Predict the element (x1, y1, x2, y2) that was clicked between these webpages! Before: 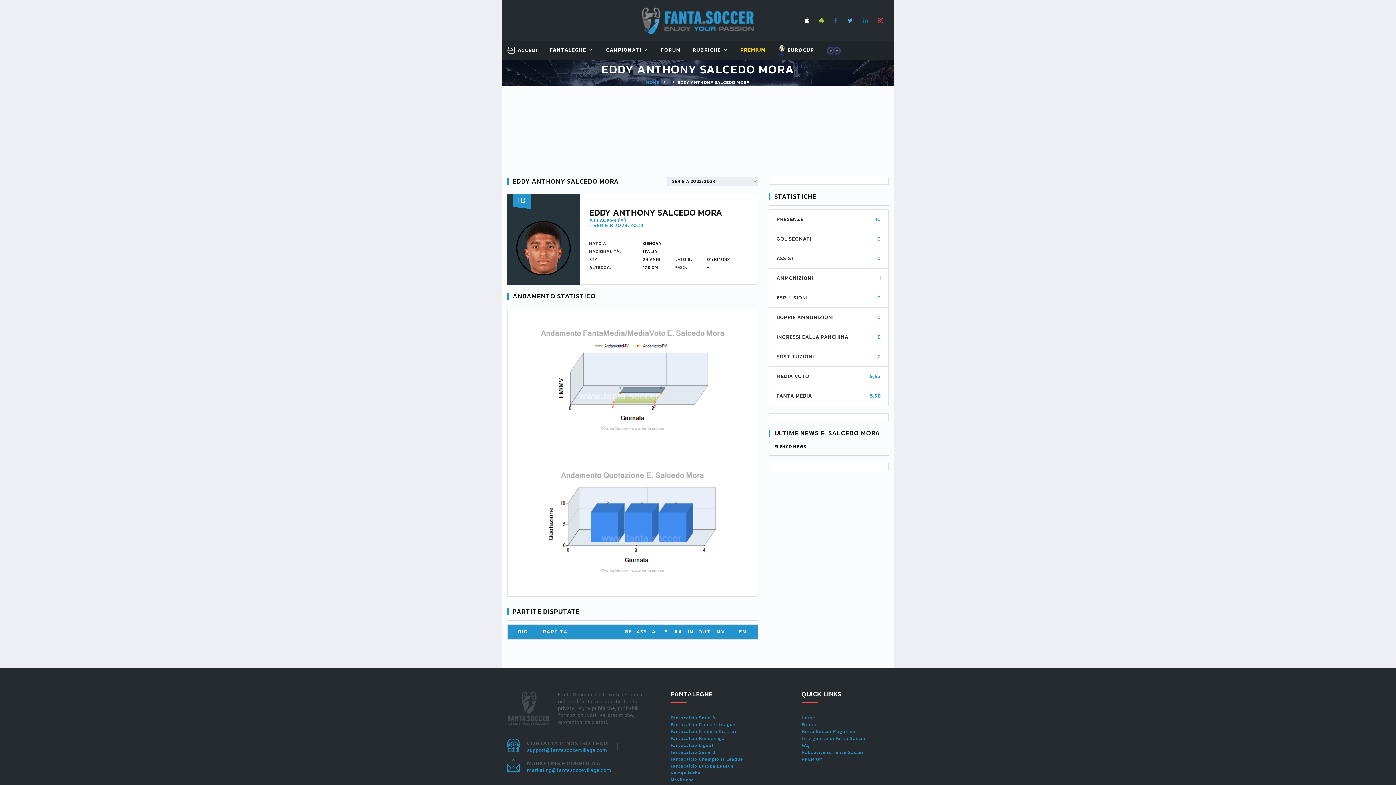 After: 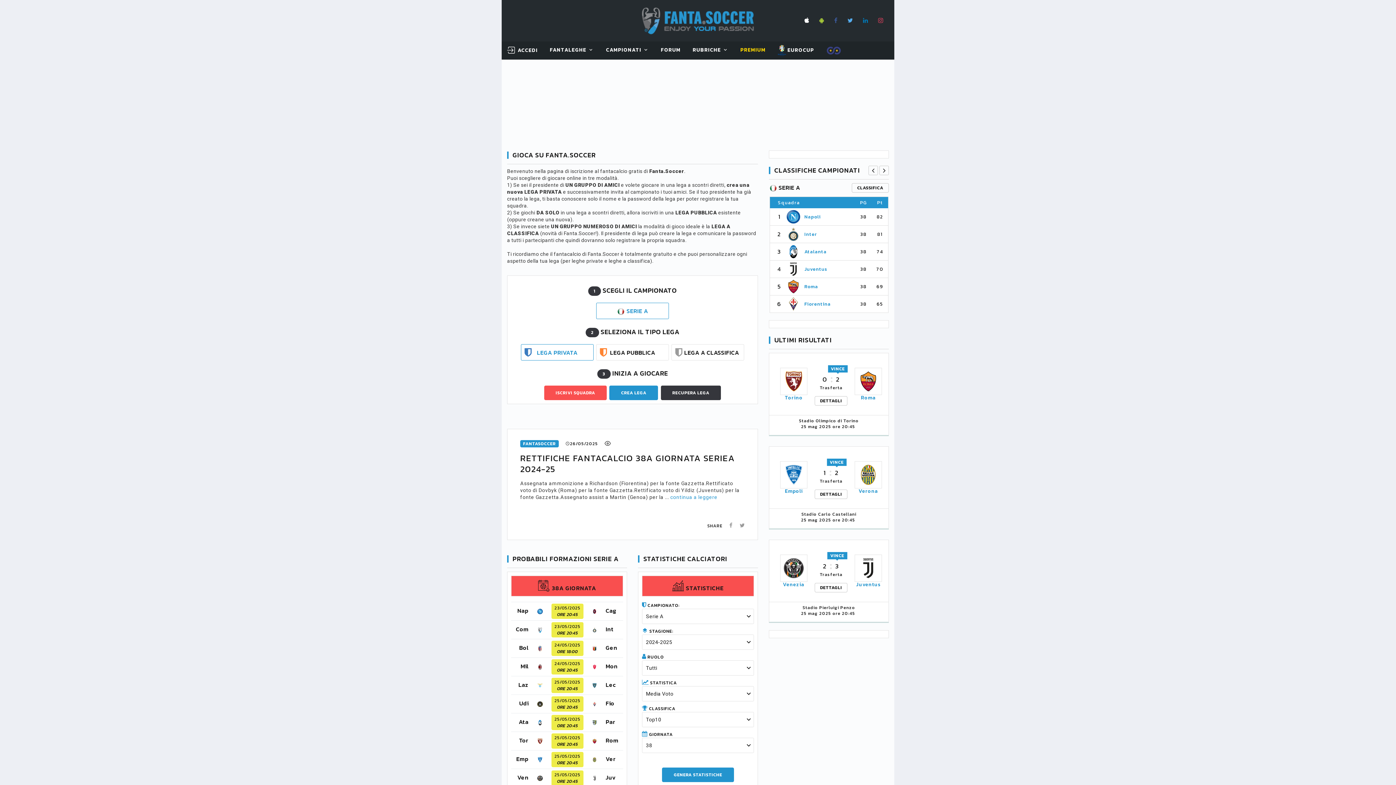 Action: bbox: (507, 686, 550, 730)